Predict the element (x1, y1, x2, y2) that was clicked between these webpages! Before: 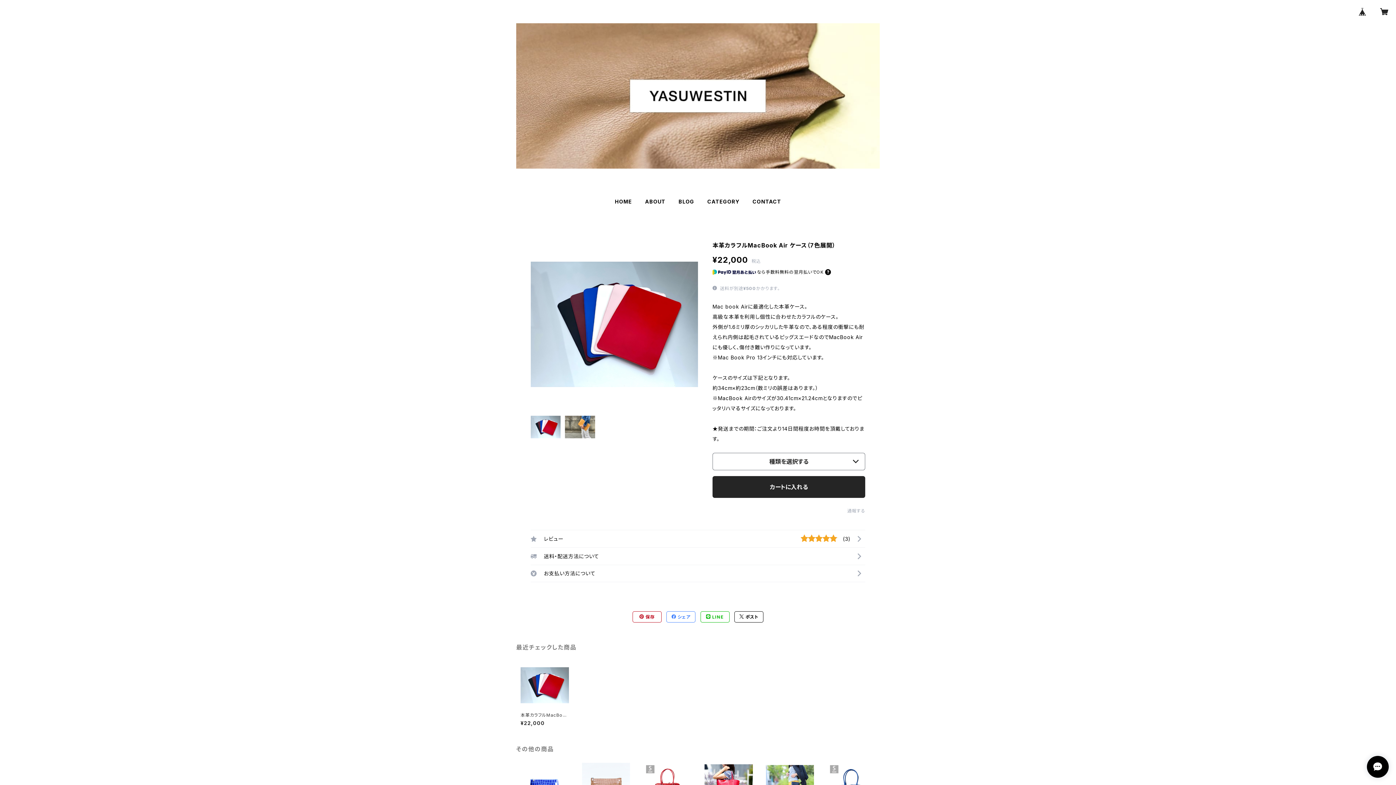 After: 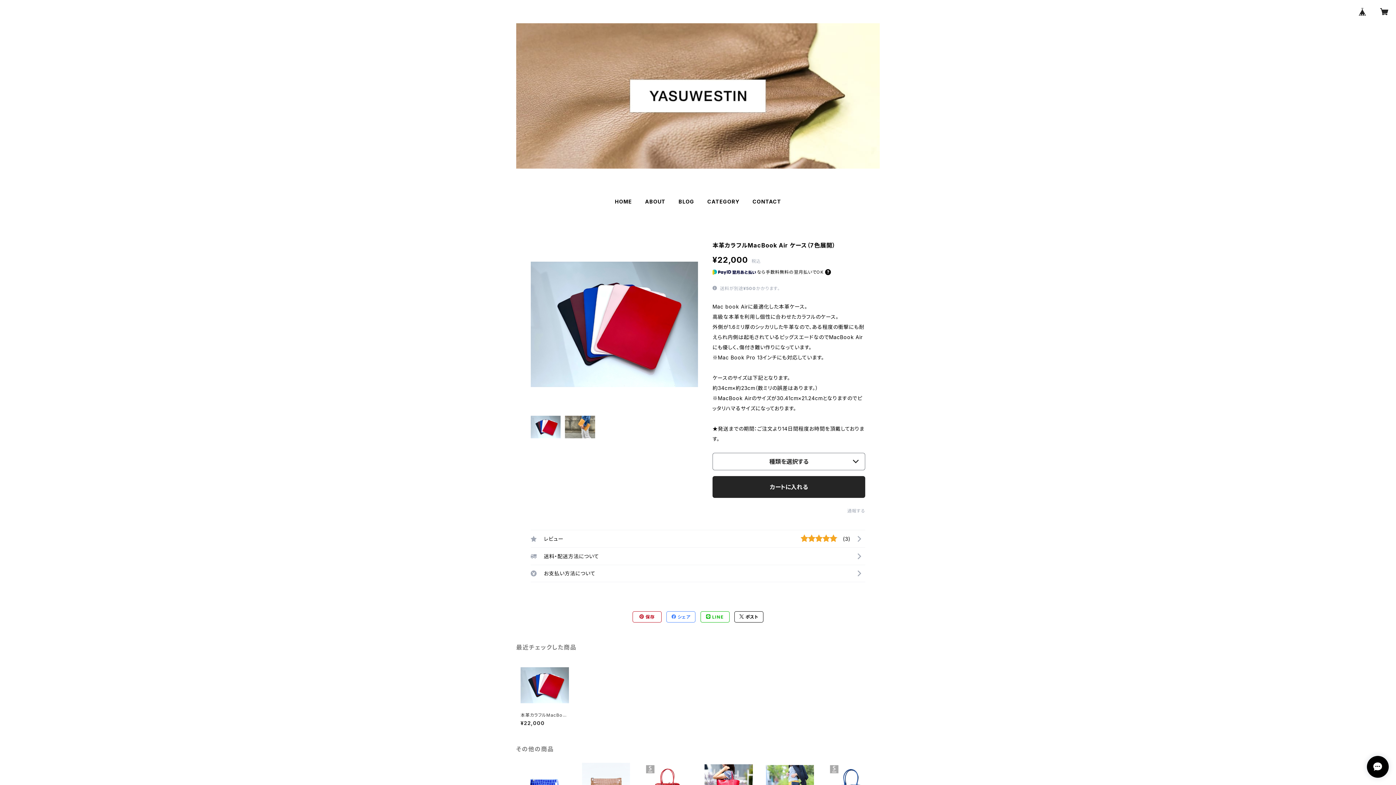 Action: bbox: (734, 612, 763, 622) label:  ポスト